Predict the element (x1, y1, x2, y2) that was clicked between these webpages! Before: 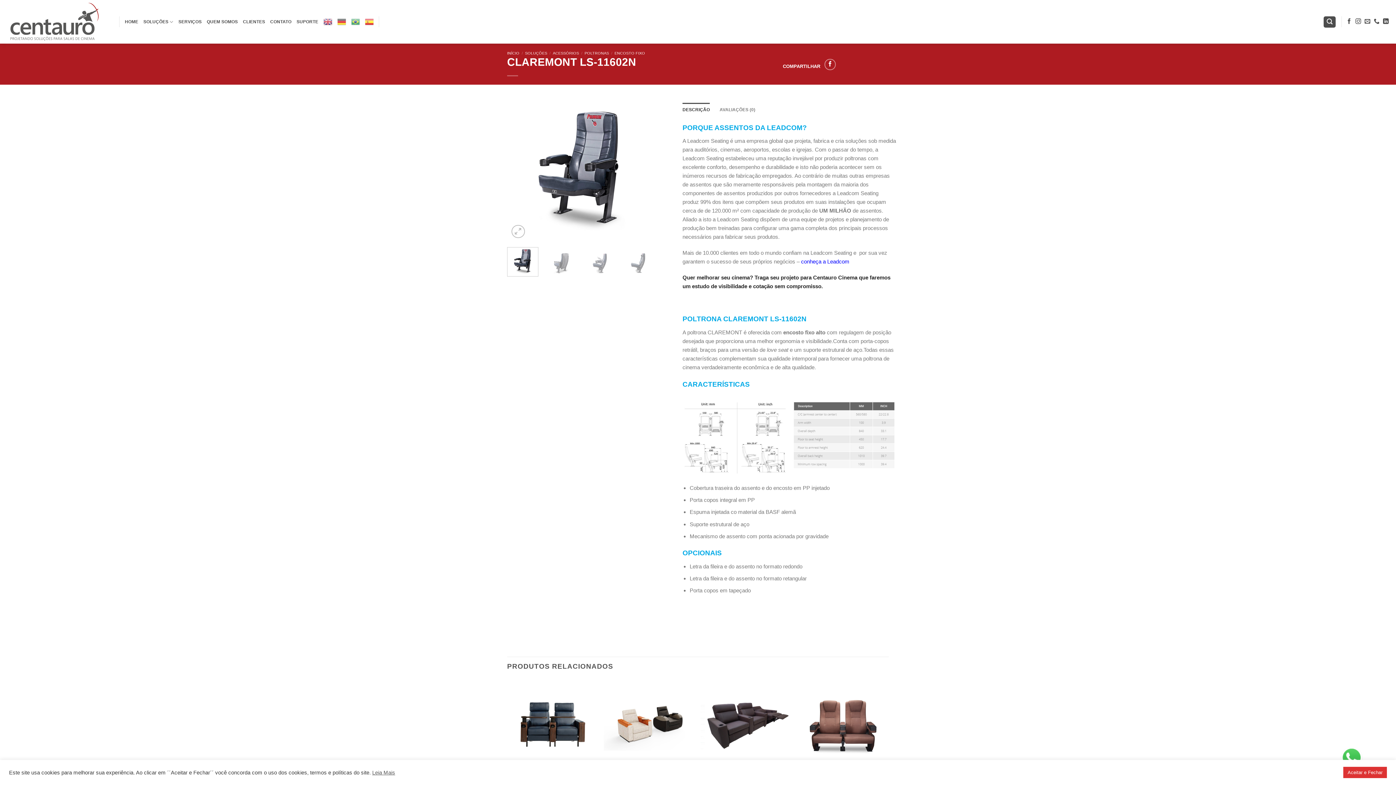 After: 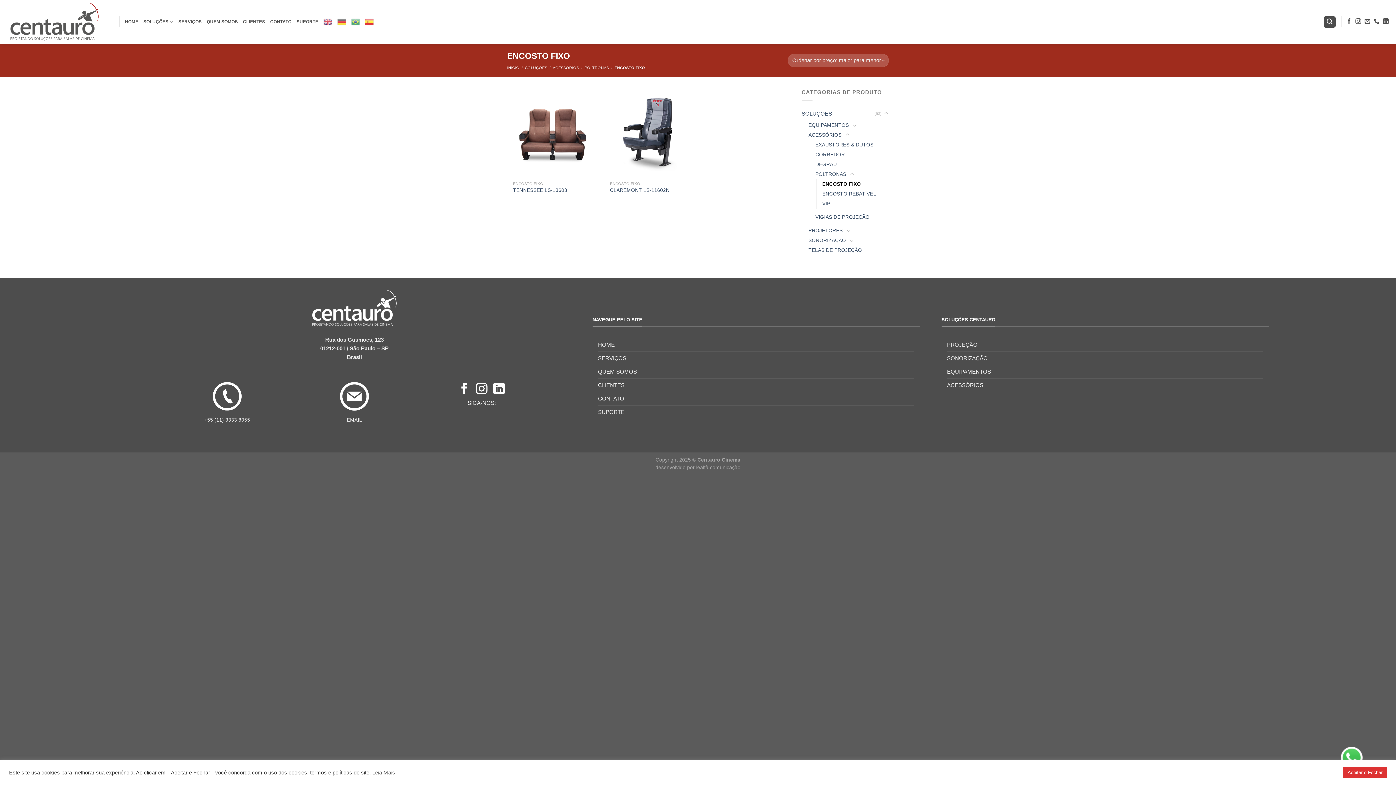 Action: label: ENCOSTO FIXO bbox: (614, 50, 645, 55)